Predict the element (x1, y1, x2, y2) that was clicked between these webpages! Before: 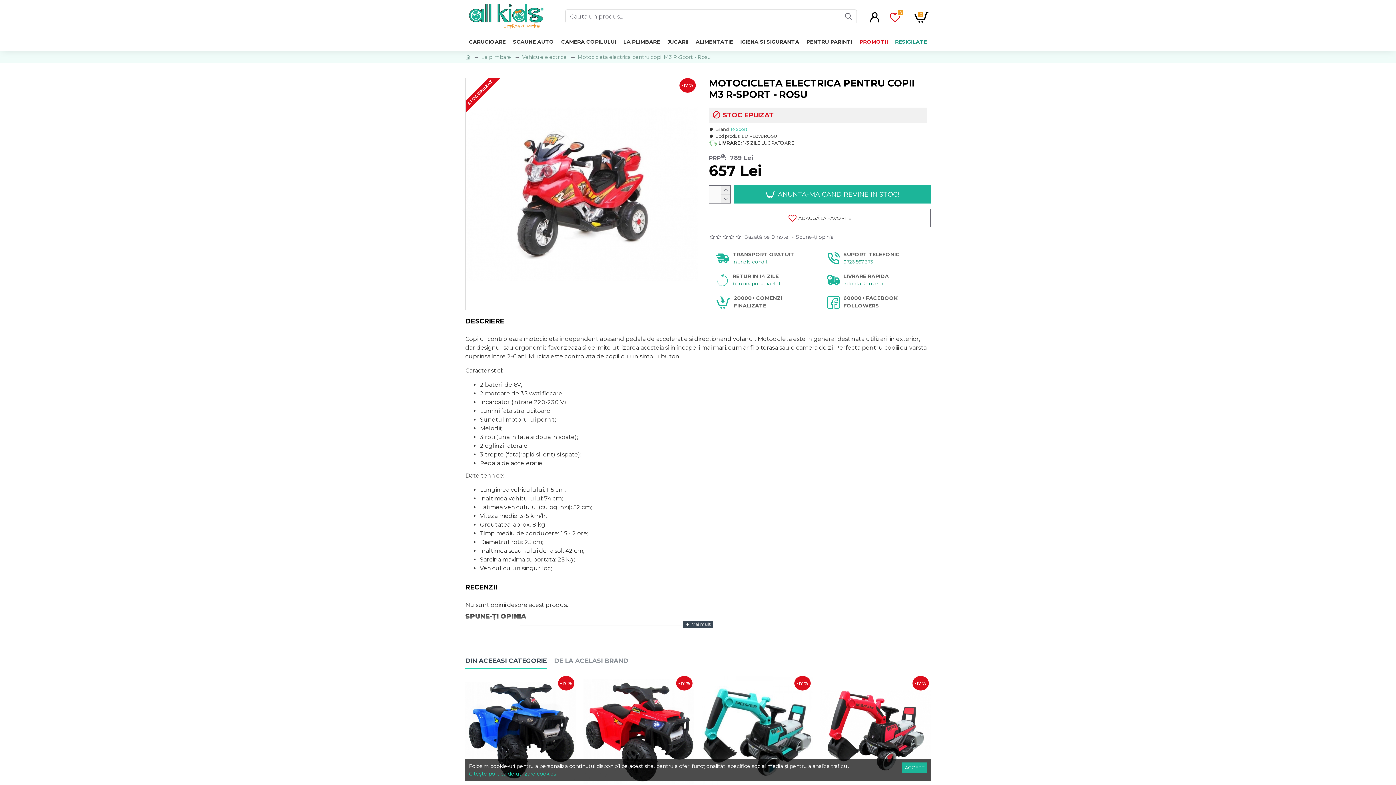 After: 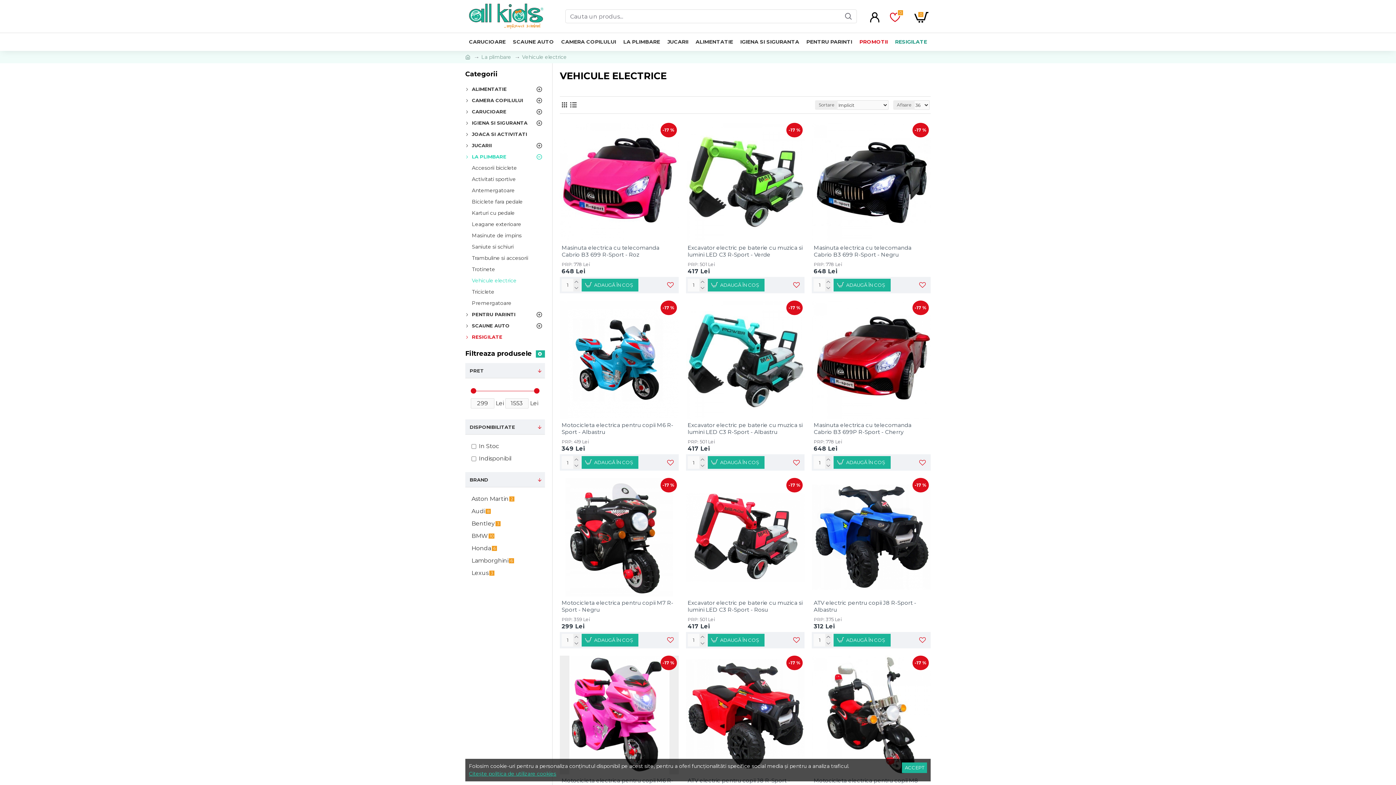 Action: label: Vehicule electrice bbox: (522, 53, 566, 60)